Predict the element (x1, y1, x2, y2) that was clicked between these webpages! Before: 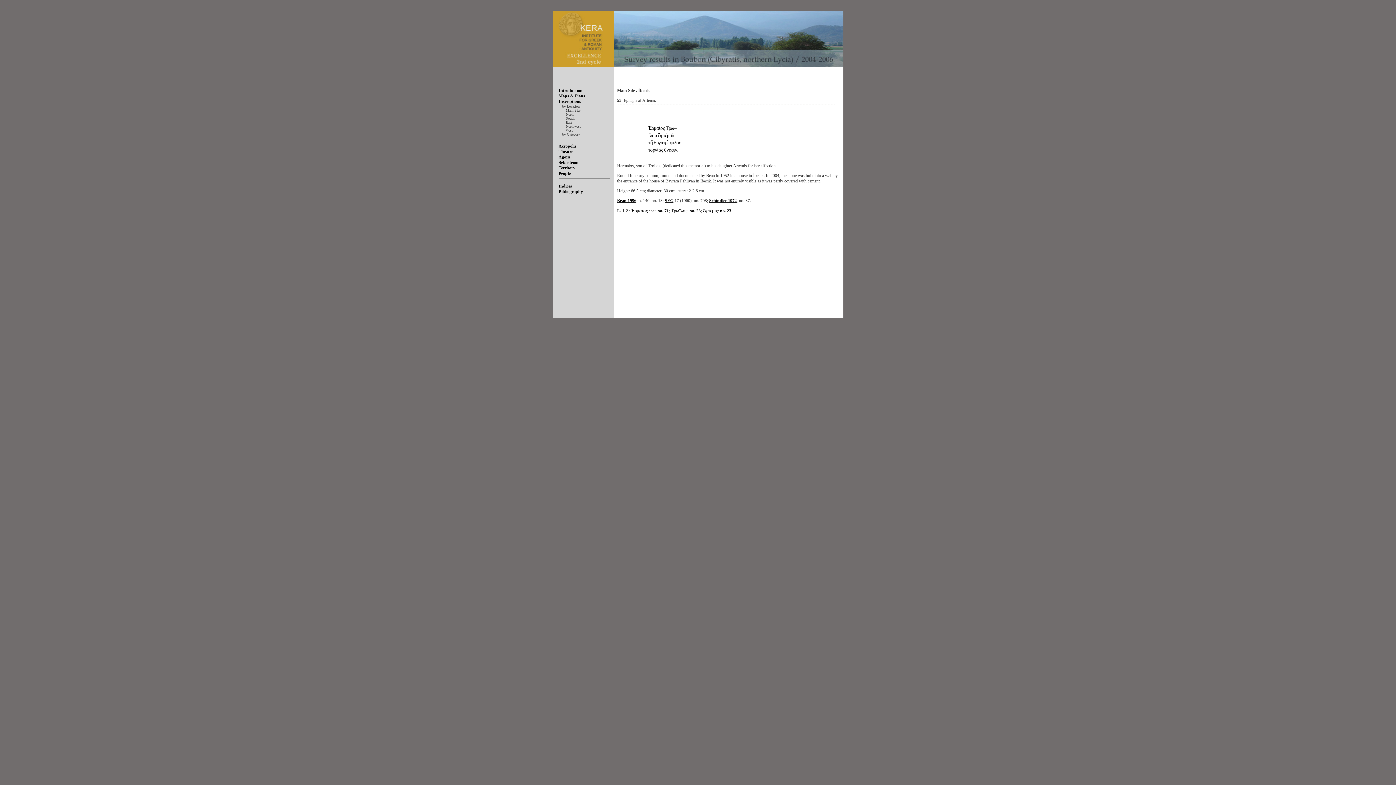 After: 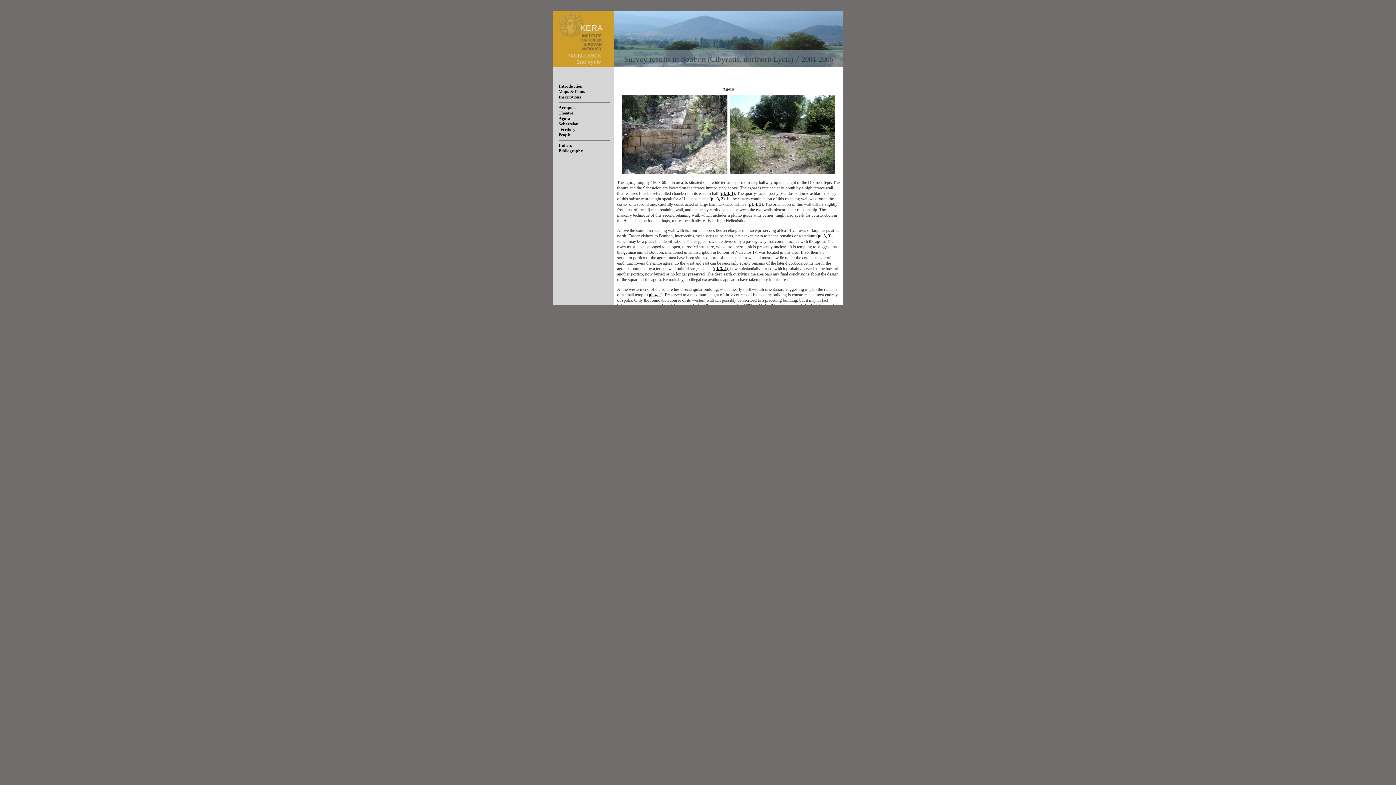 Action: bbox: (558, 154, 570, 159) label: Agora